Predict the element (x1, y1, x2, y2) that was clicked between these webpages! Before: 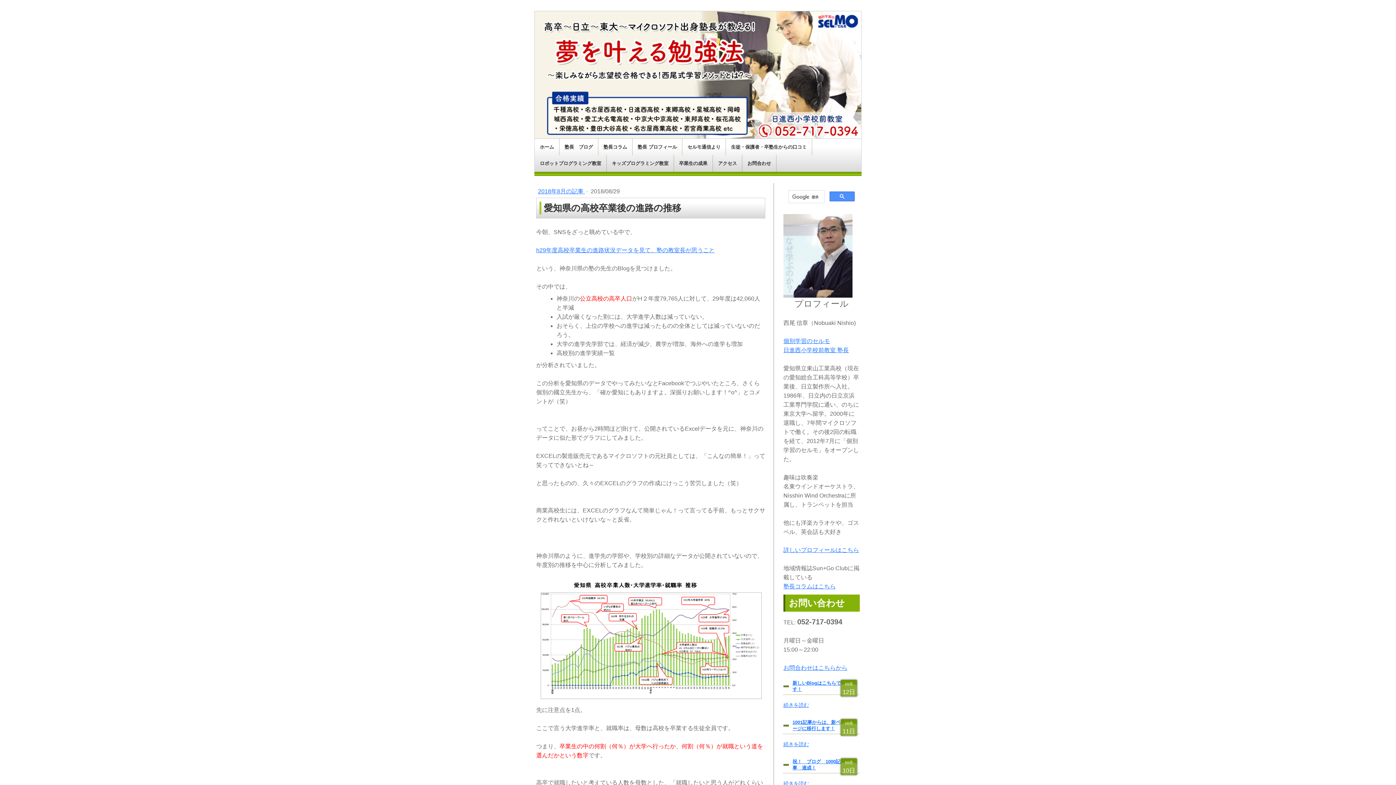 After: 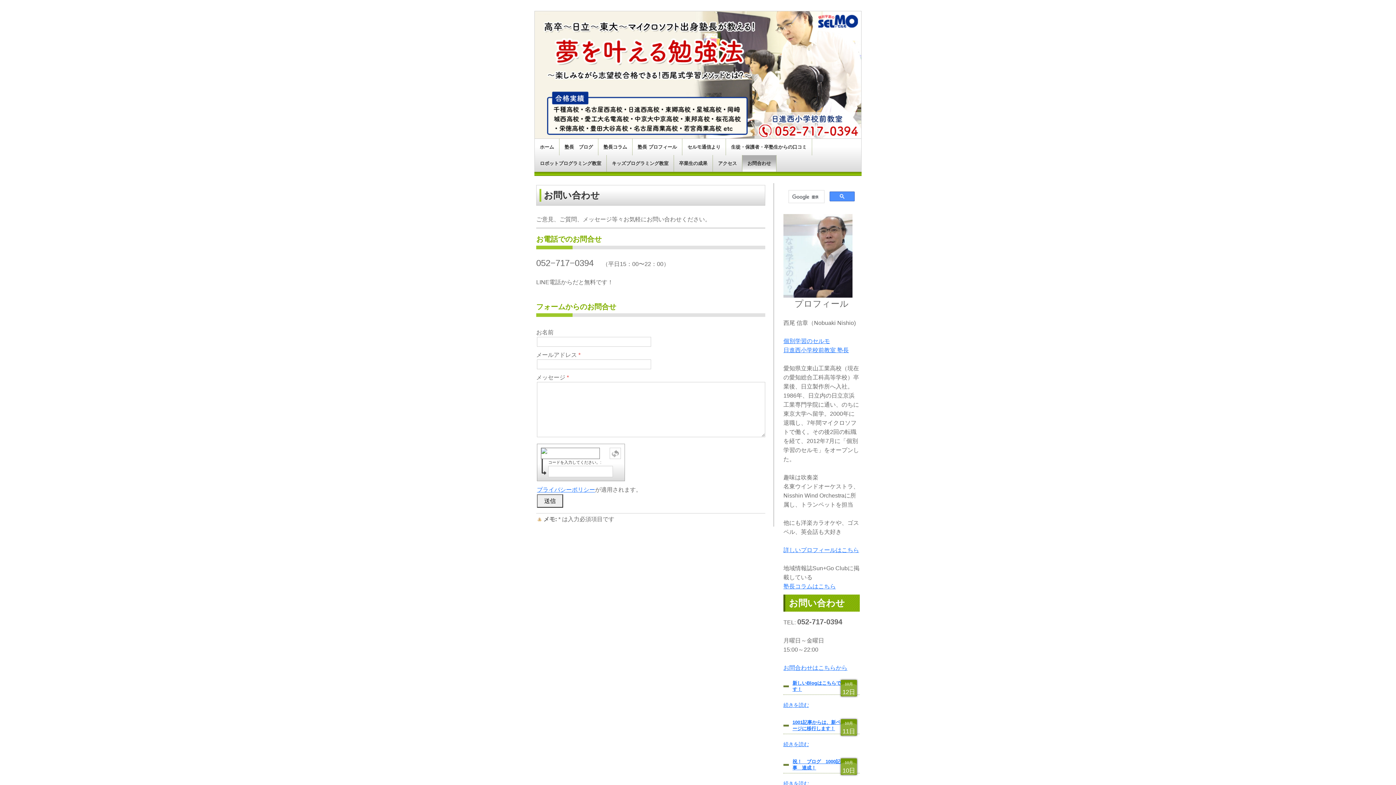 Action: bbox: (742, 155, 776, 171) label: お問合わせ